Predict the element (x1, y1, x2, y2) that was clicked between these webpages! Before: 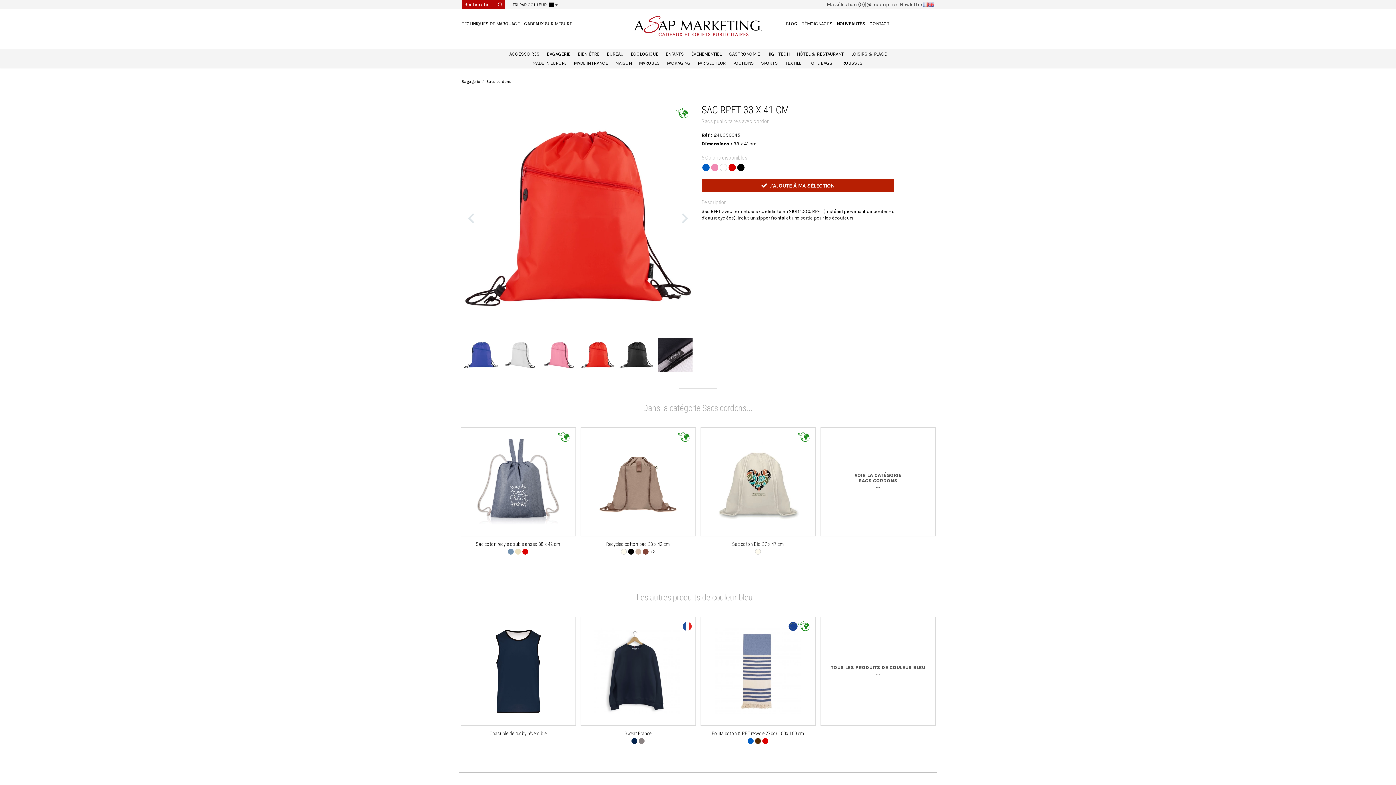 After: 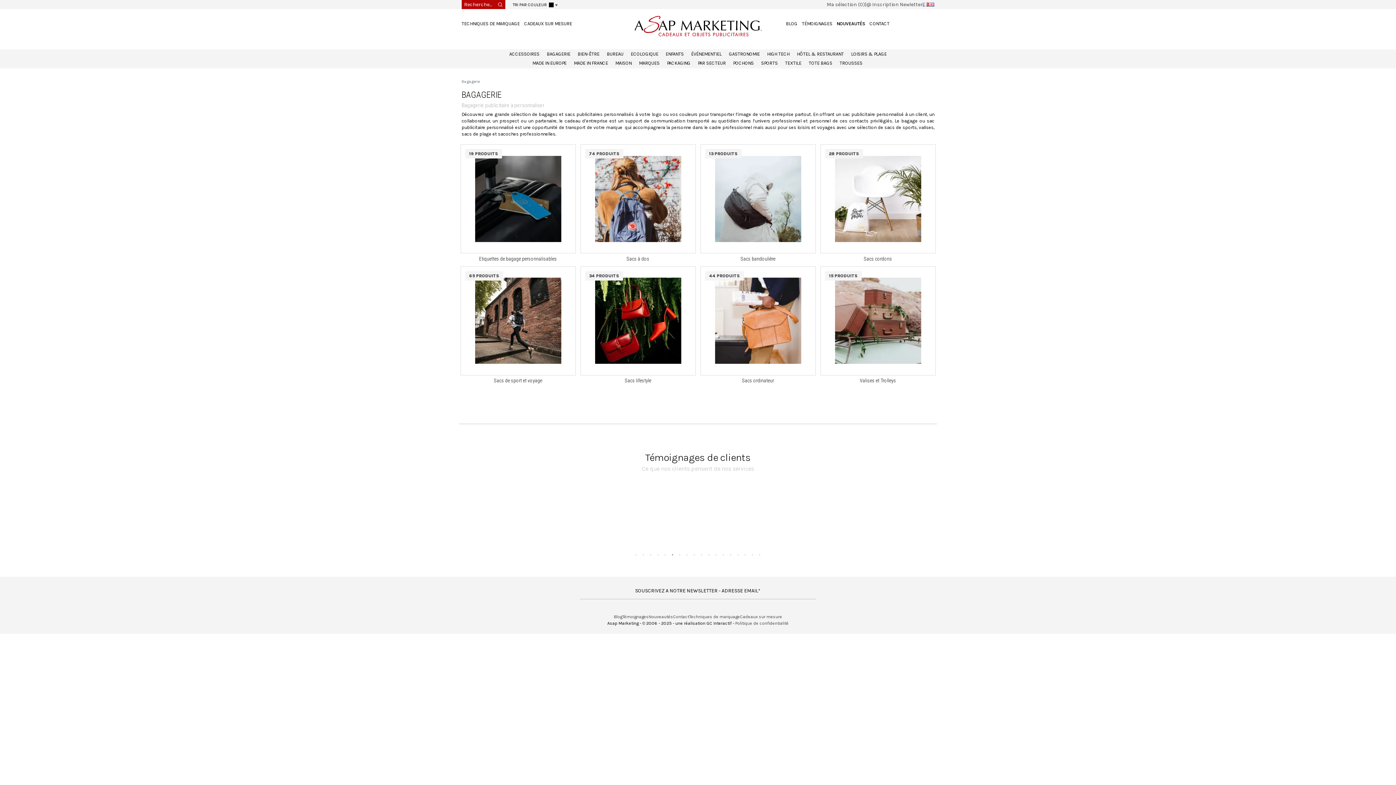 Action: label: BAGAGERIE bbox: (543, 49, 574, 58)